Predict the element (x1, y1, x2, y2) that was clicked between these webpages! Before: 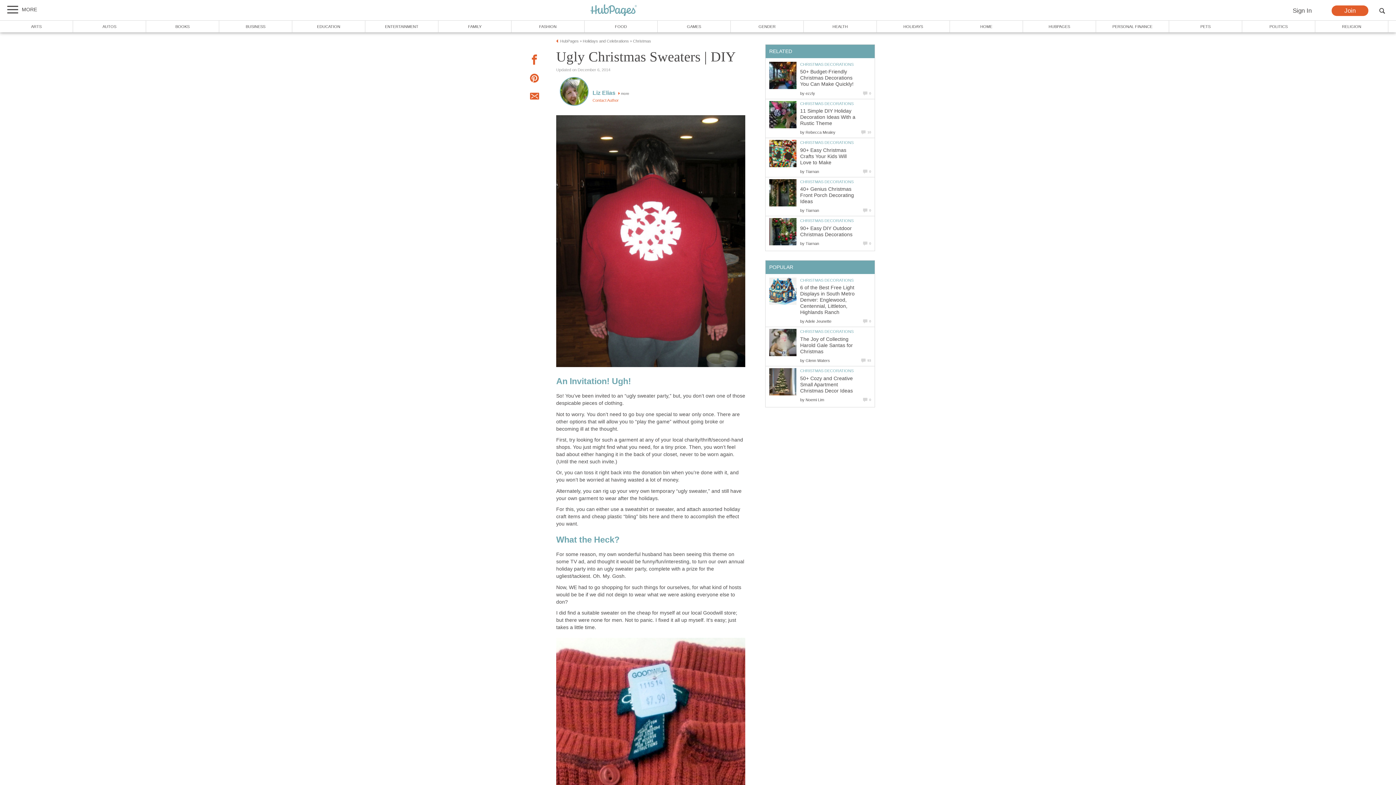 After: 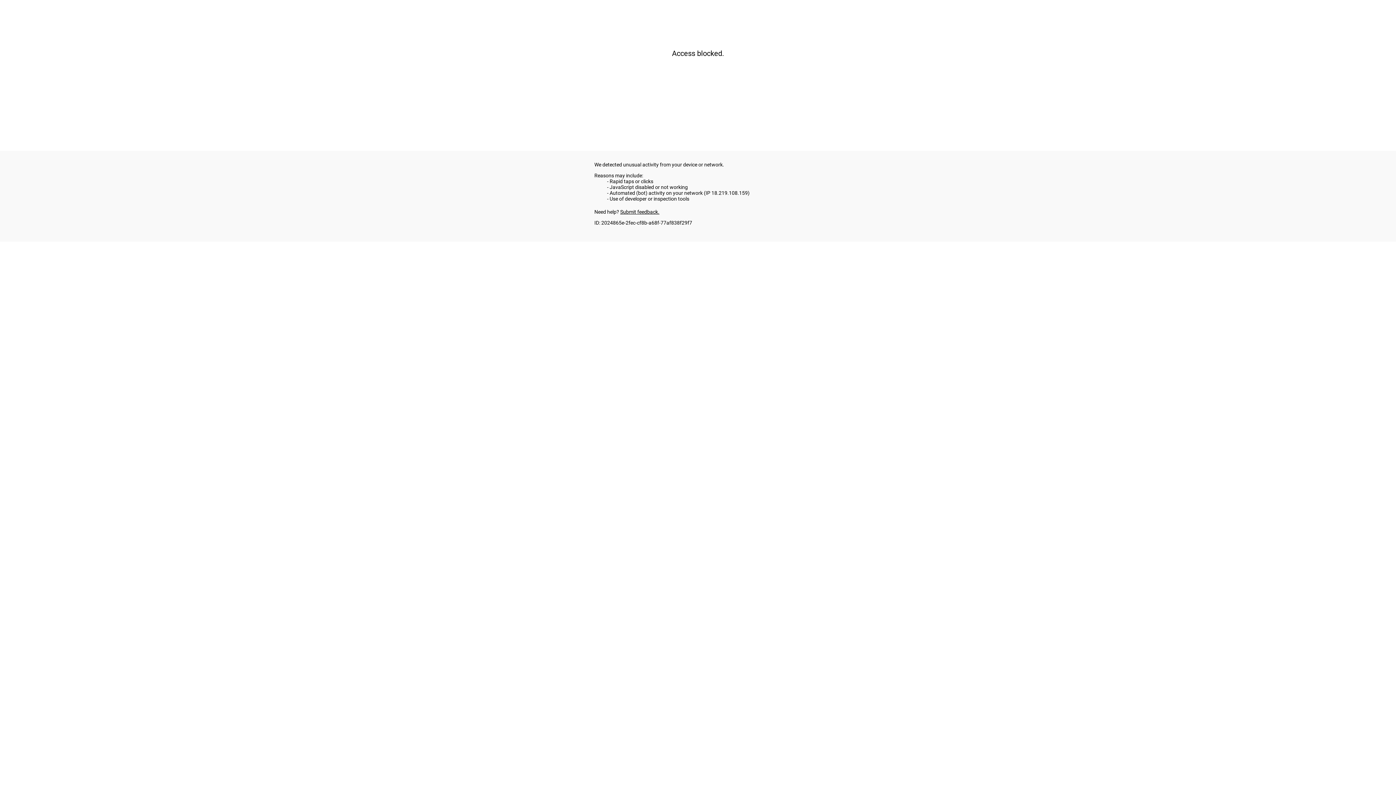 Action: bbox: (438, 20, 511, 32) label: FAMILY